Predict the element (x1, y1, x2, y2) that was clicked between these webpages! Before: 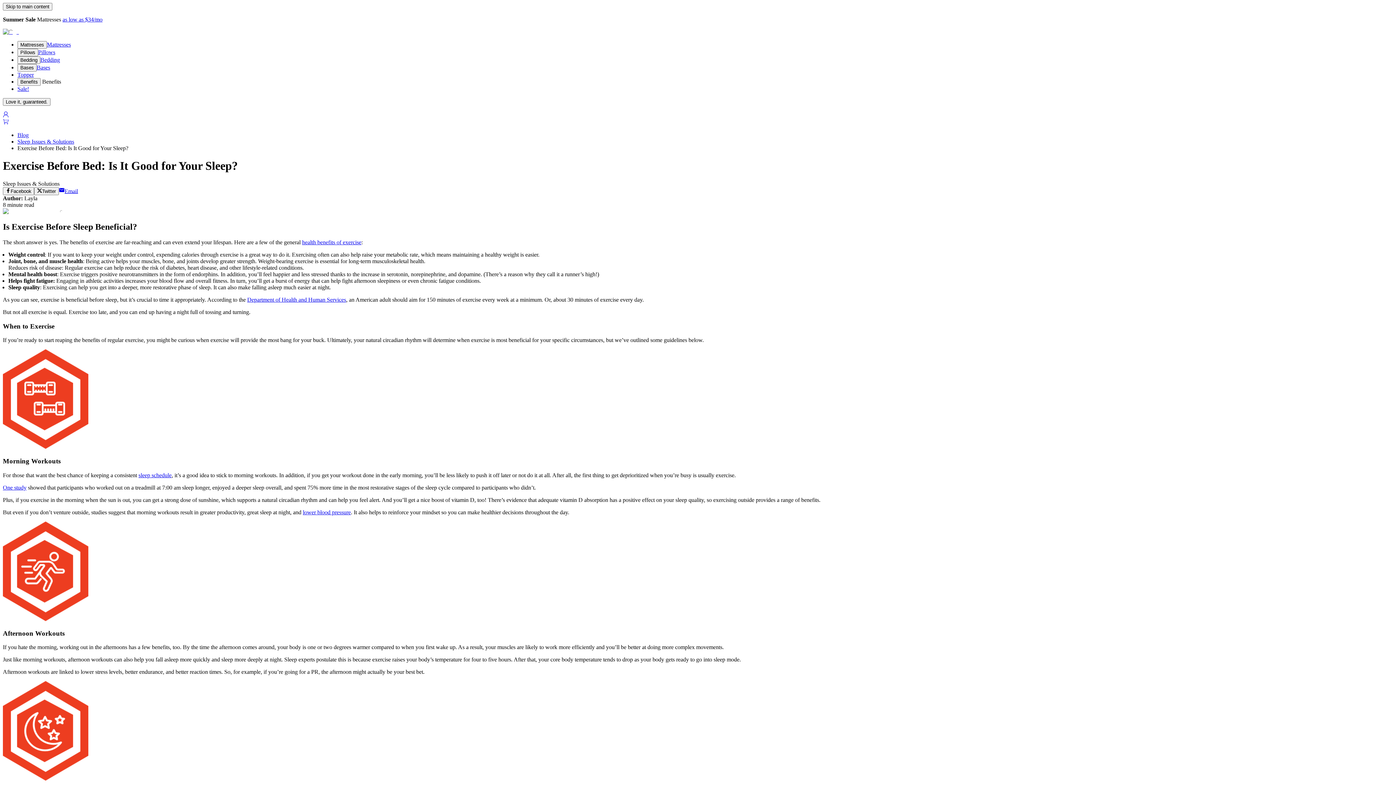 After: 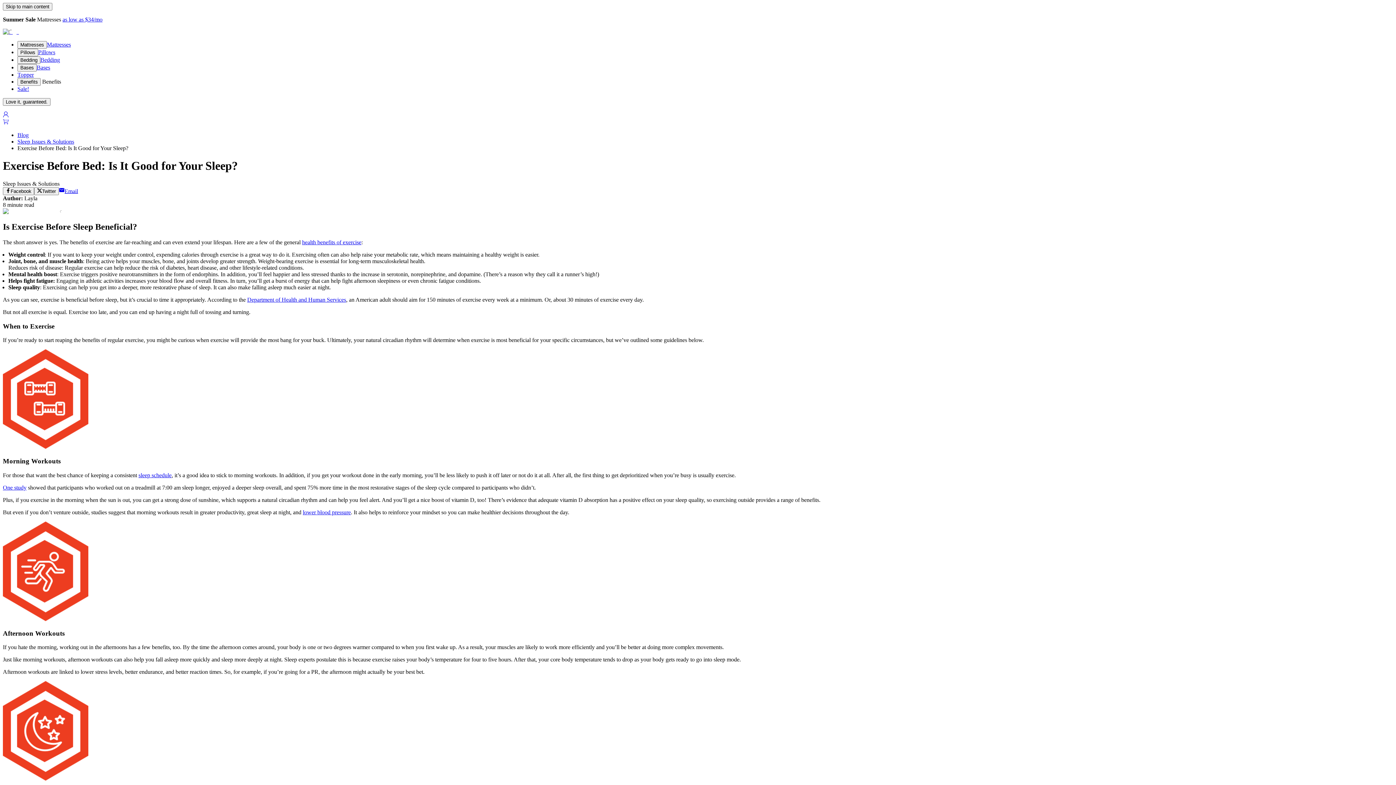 Action: bbox: (302, 239, 361, 245) label: health benefits of exercise